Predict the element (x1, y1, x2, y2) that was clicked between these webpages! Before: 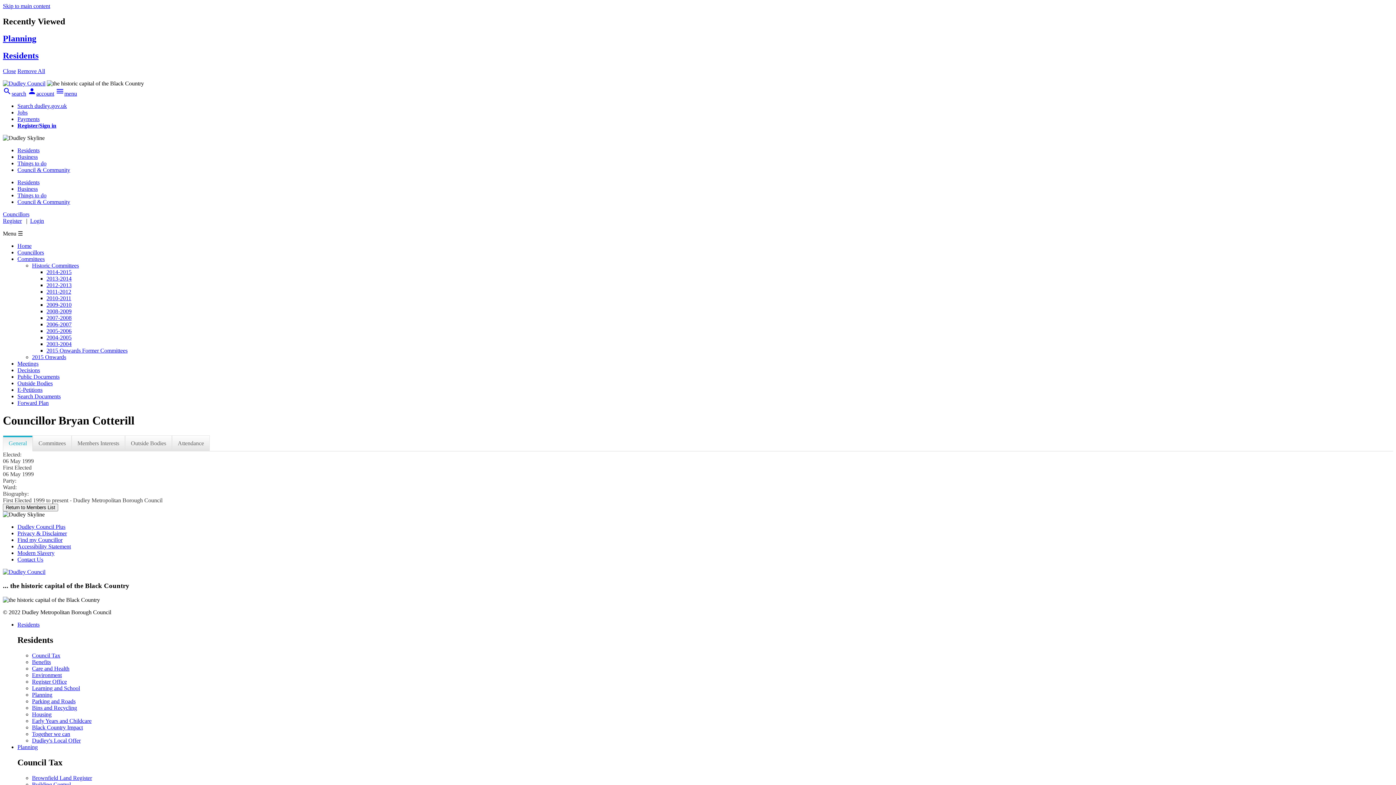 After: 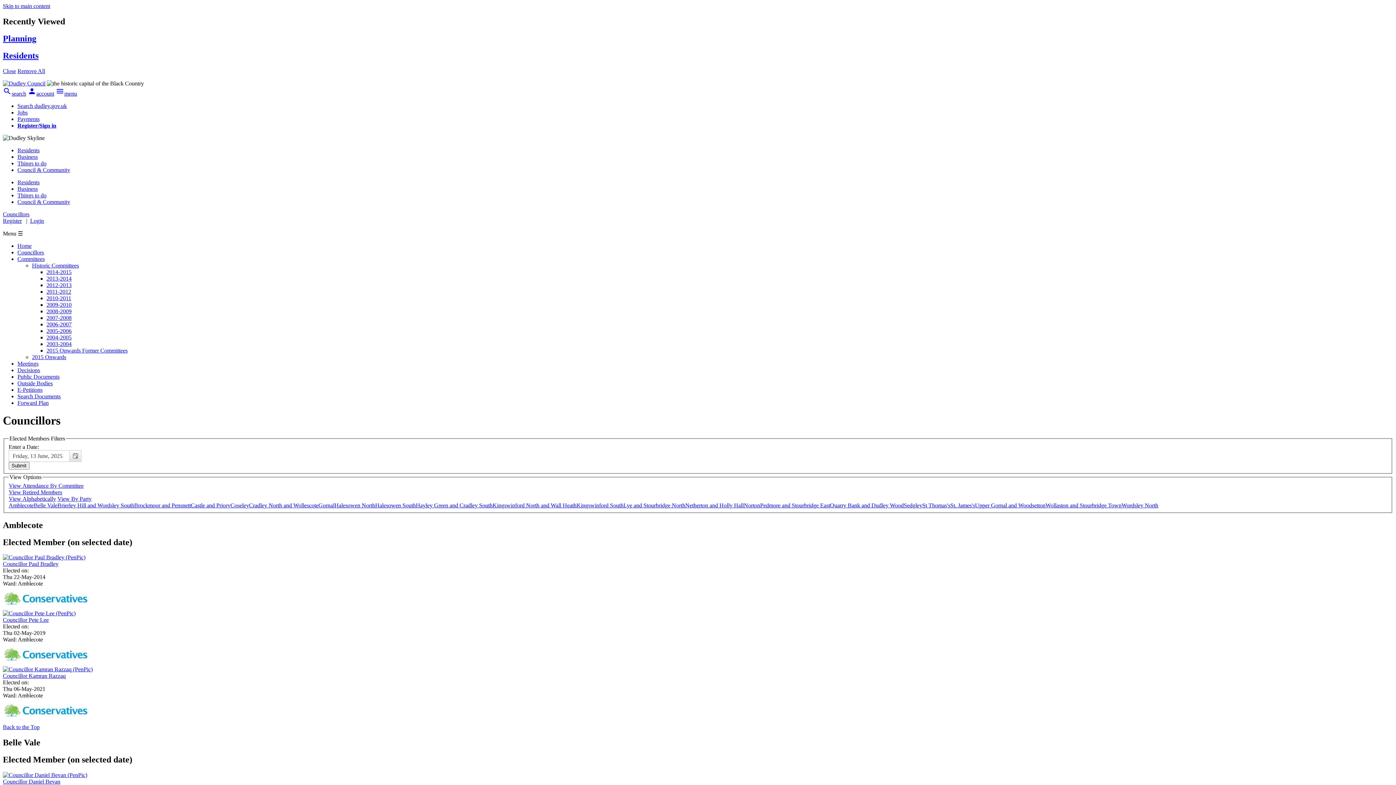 Action: bbox: (17, 249, 44, 255) label: Councillors